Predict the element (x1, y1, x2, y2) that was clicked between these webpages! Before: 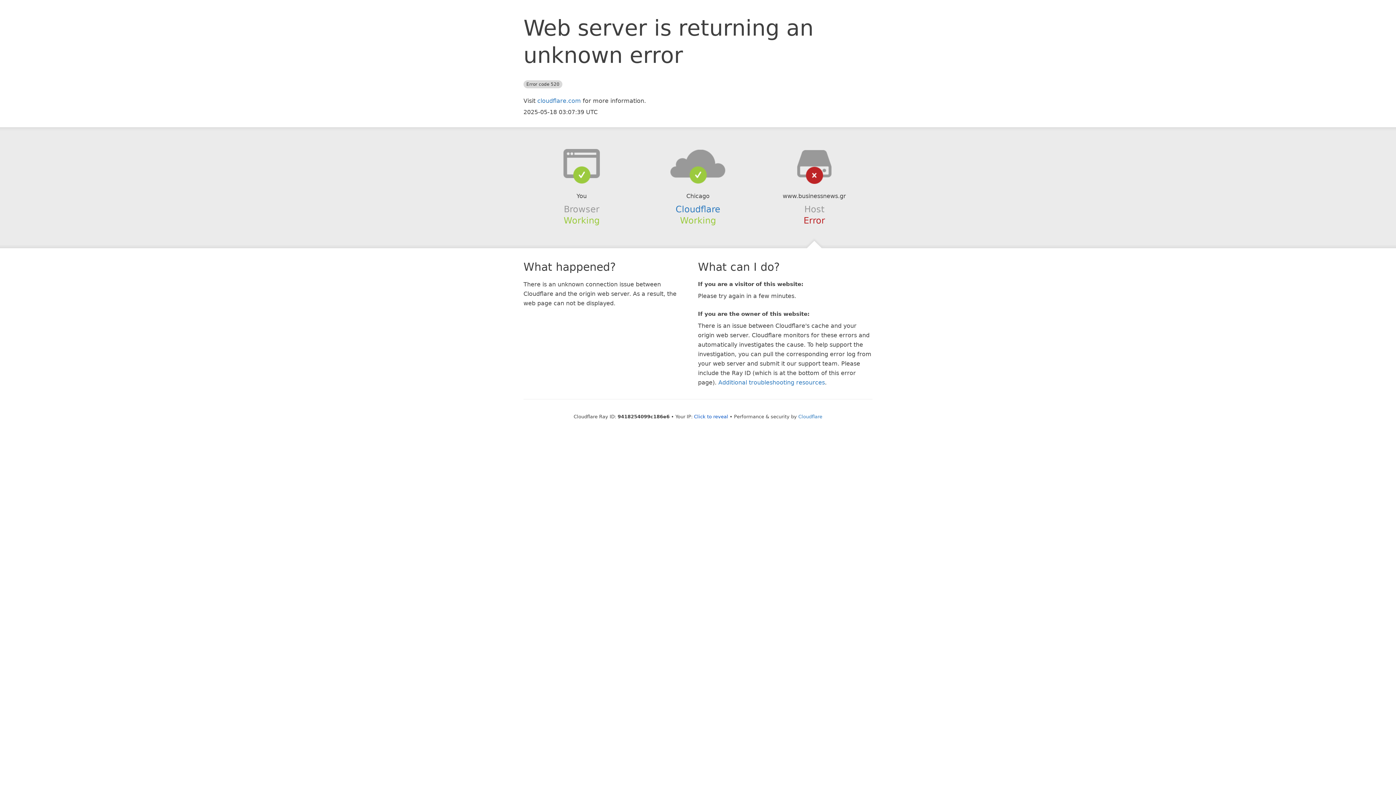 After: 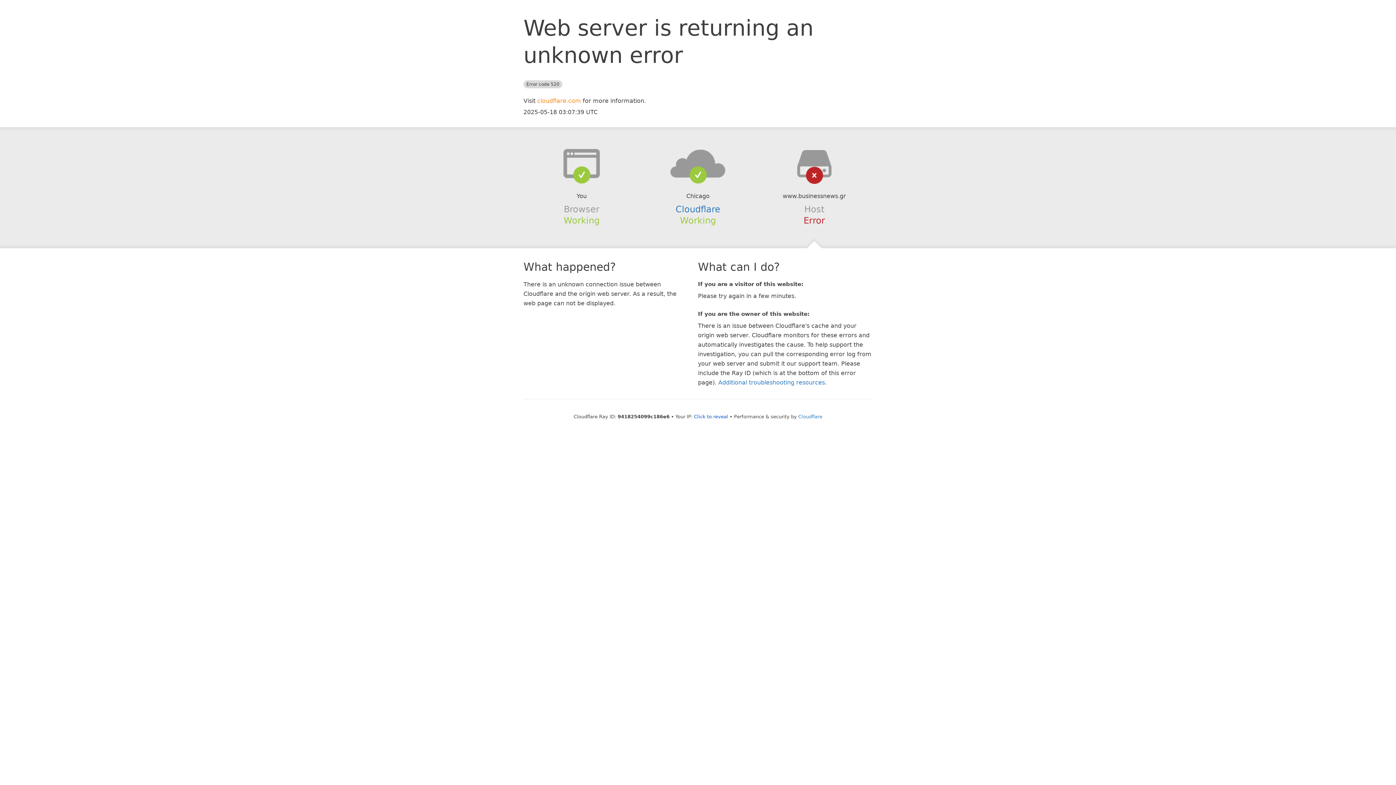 Action: bbox: (537, 97, 581, 104) label: cloudflare.com